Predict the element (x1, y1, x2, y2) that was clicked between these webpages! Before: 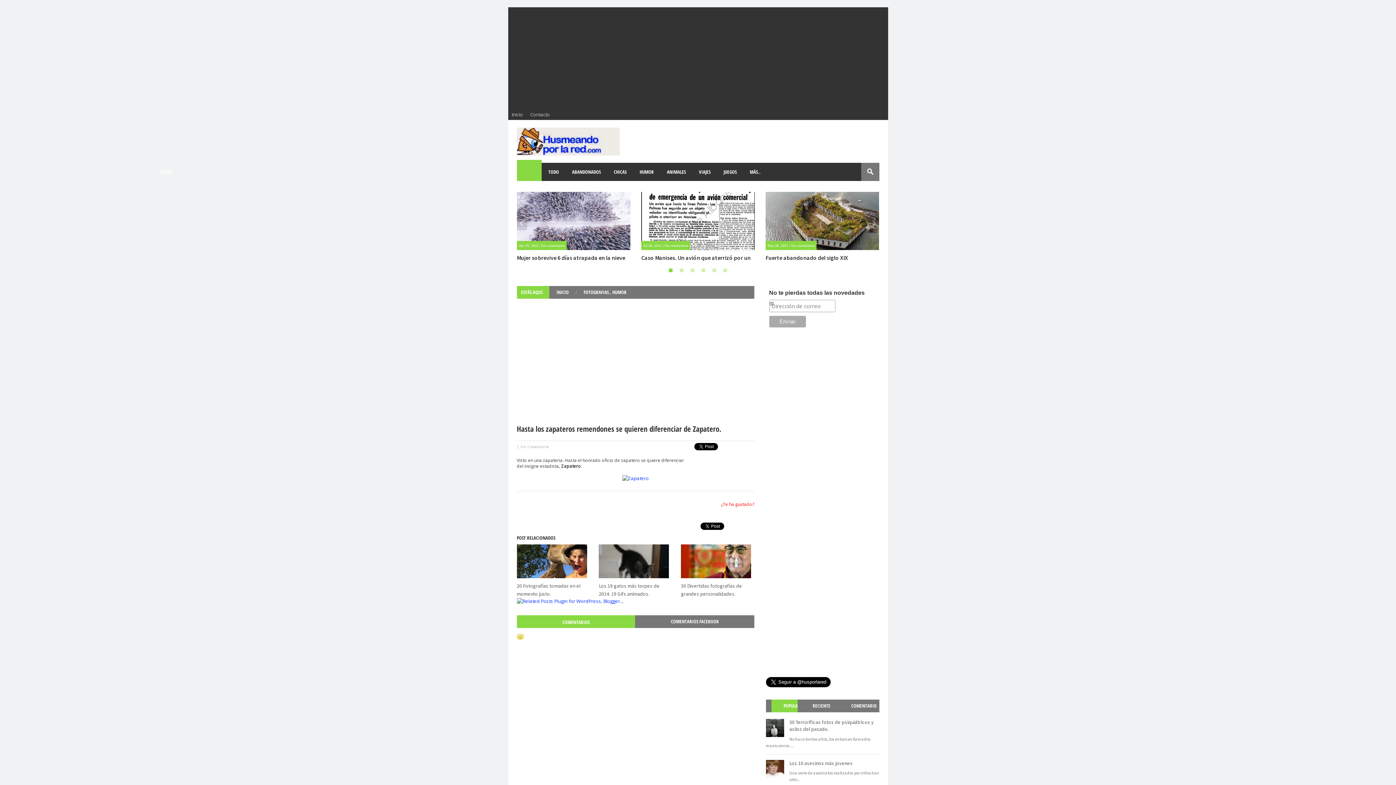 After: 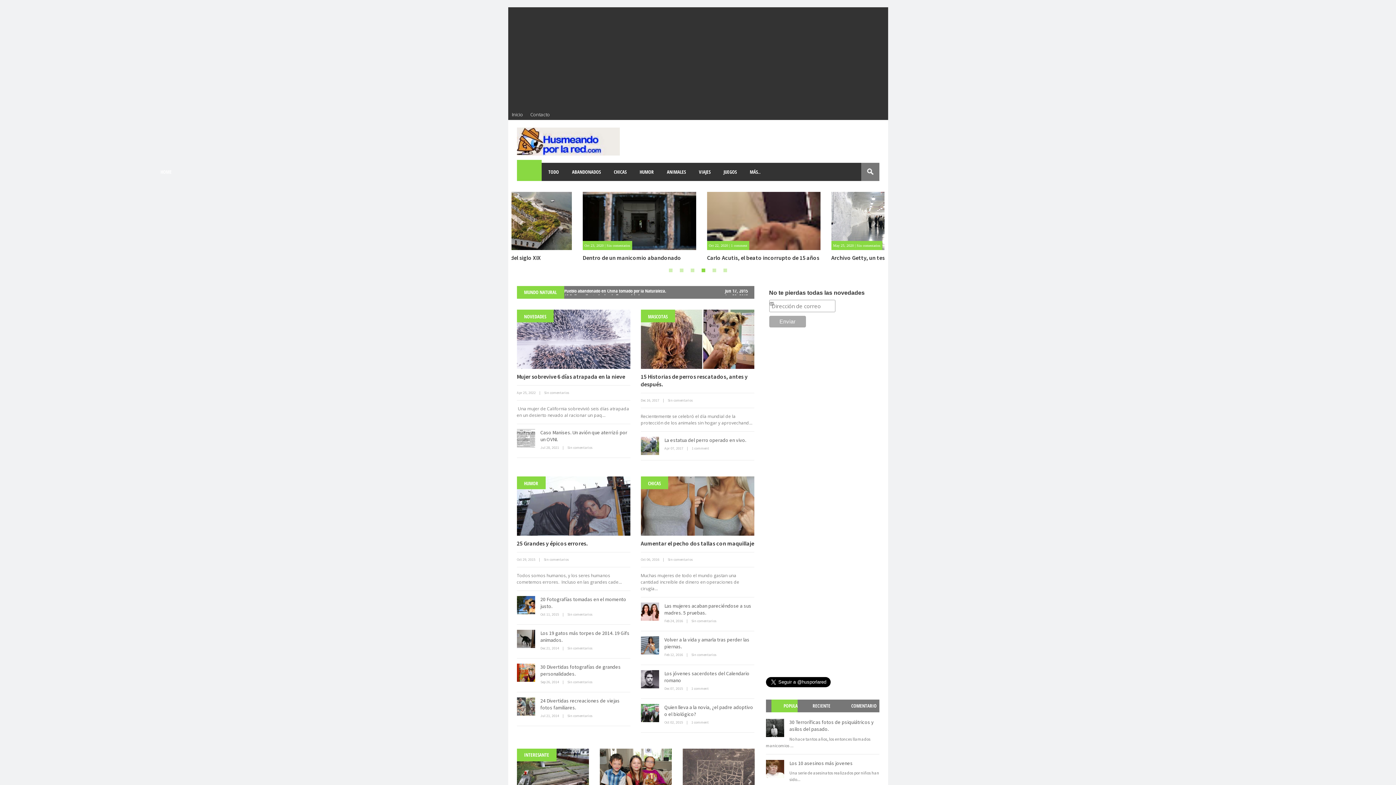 Action: label: INICIO  bbox: (556, 289, 570, 295)